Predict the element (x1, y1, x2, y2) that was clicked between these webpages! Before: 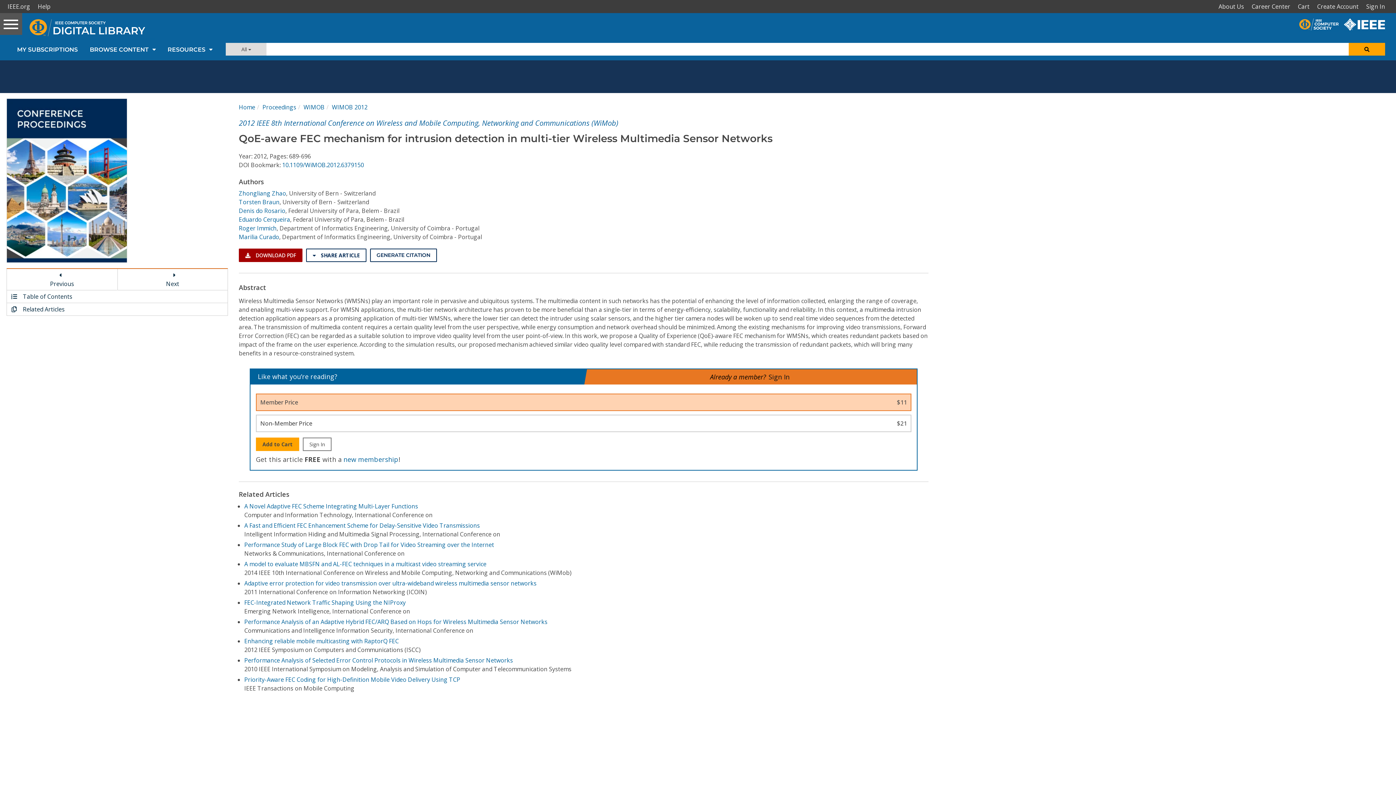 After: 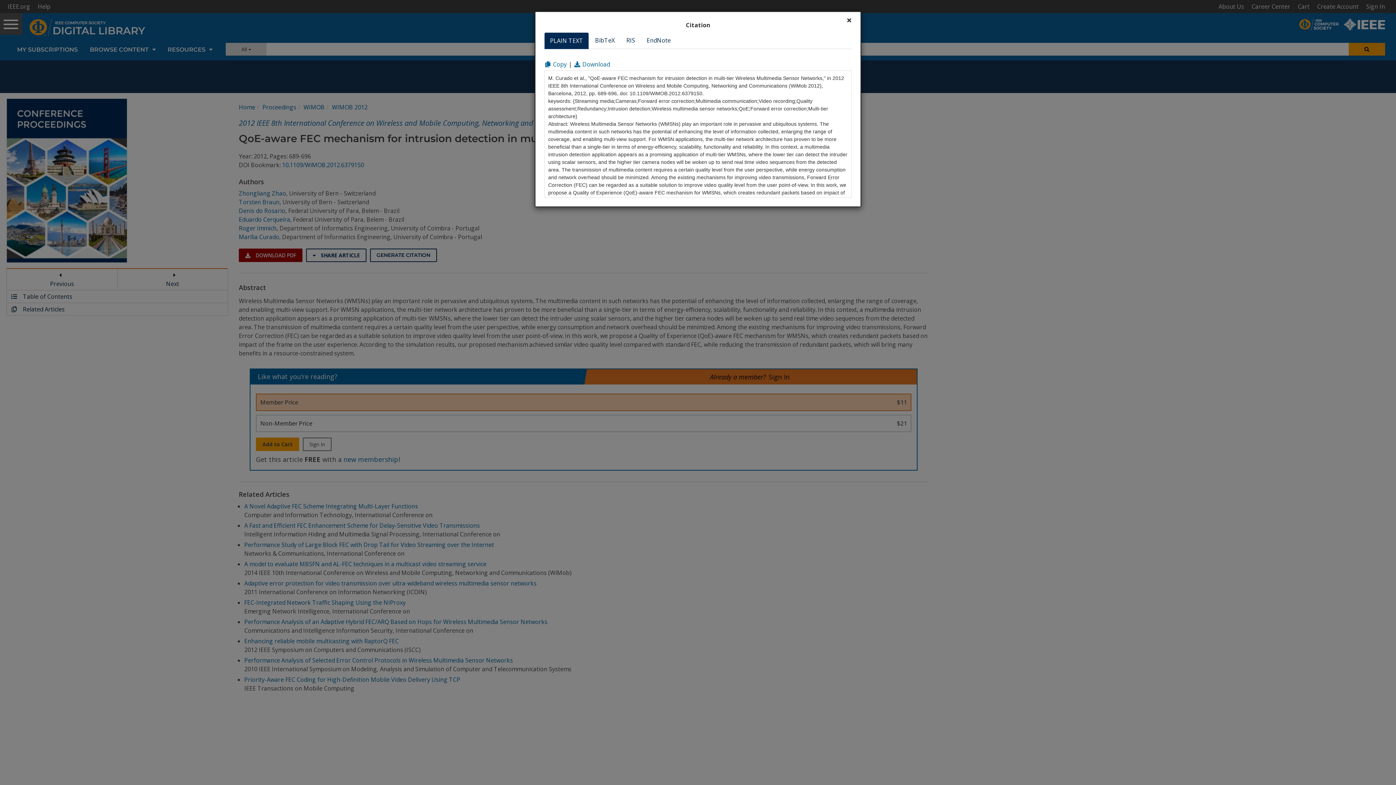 Action: label: GENERATE CITATION bbox: (370, 248, 436, 262)